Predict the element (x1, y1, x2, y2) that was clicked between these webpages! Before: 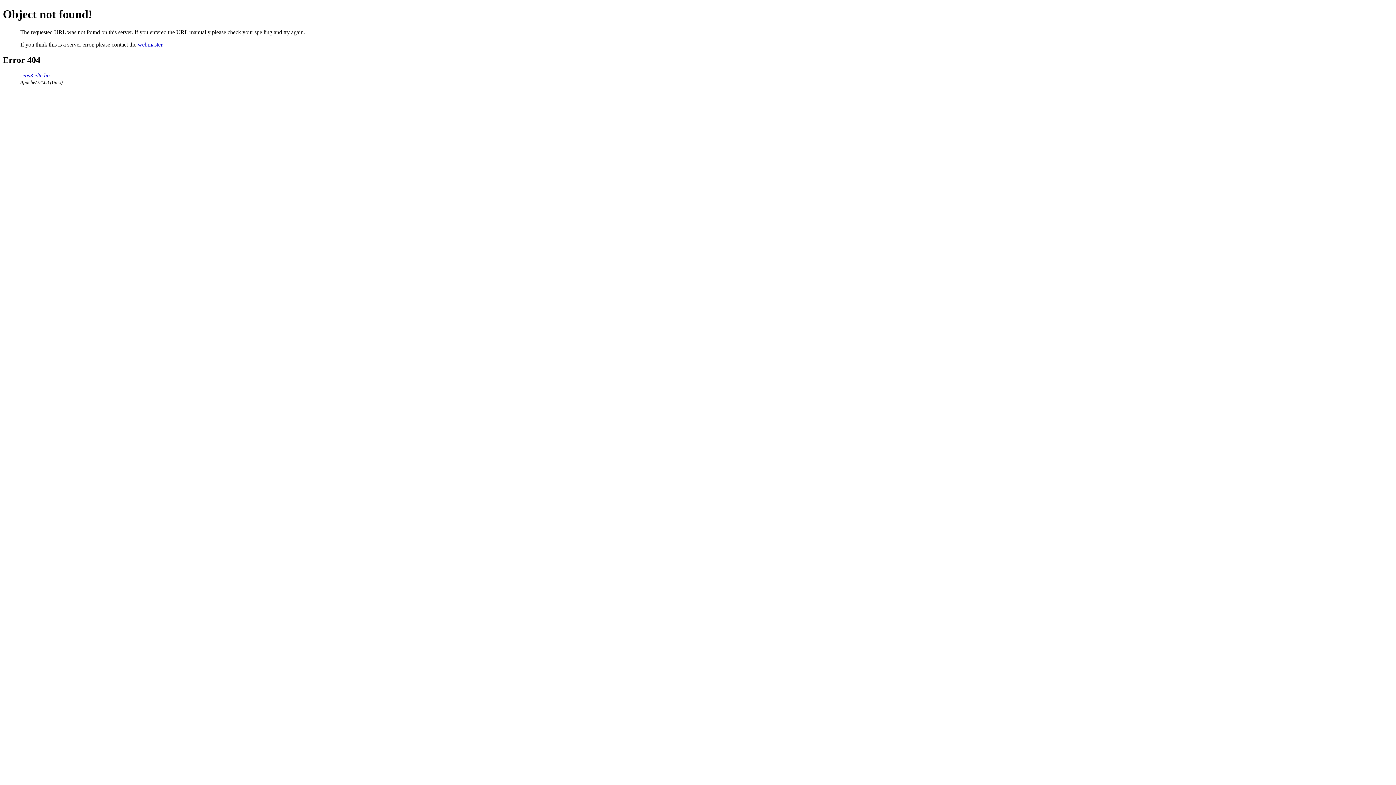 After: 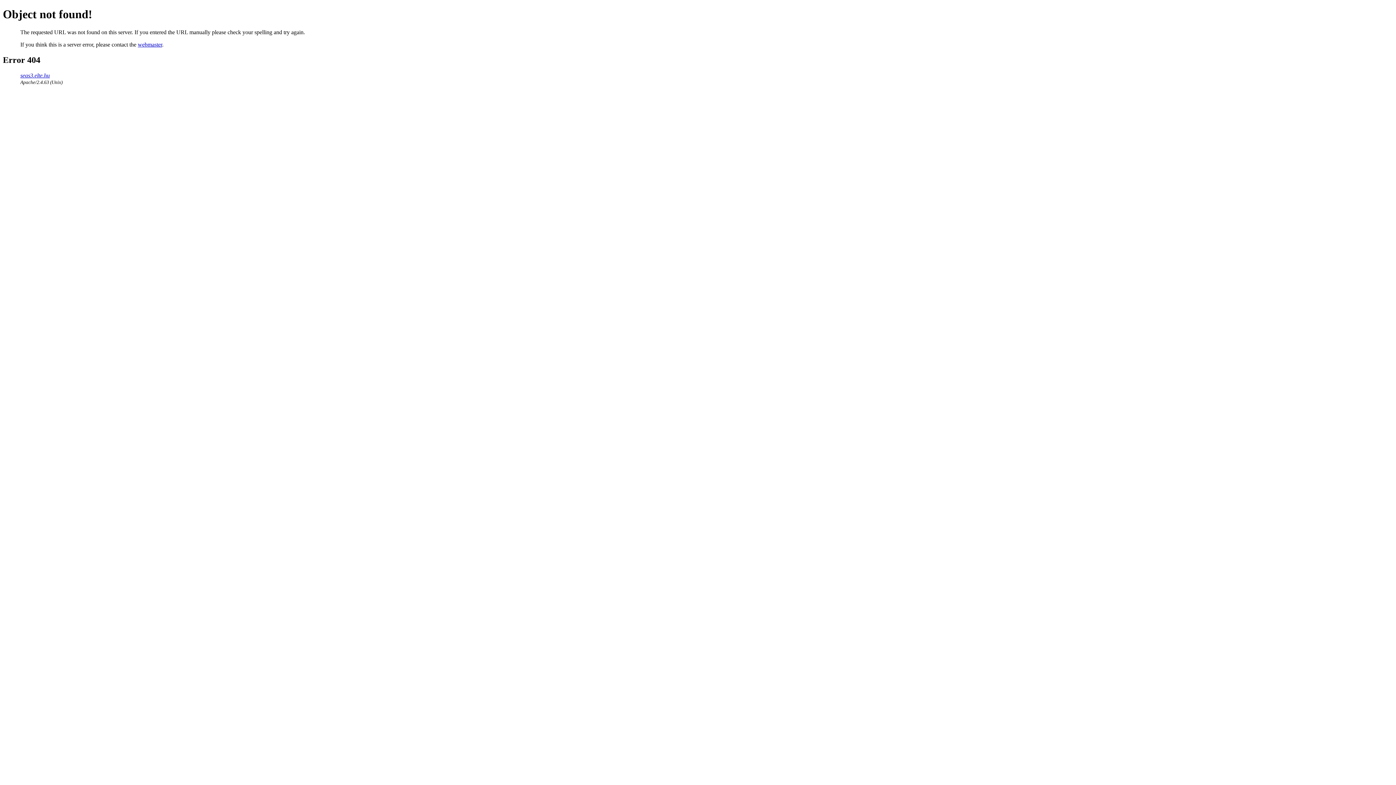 Action: bbox: (137, 41, 162, 47) label: webmaster